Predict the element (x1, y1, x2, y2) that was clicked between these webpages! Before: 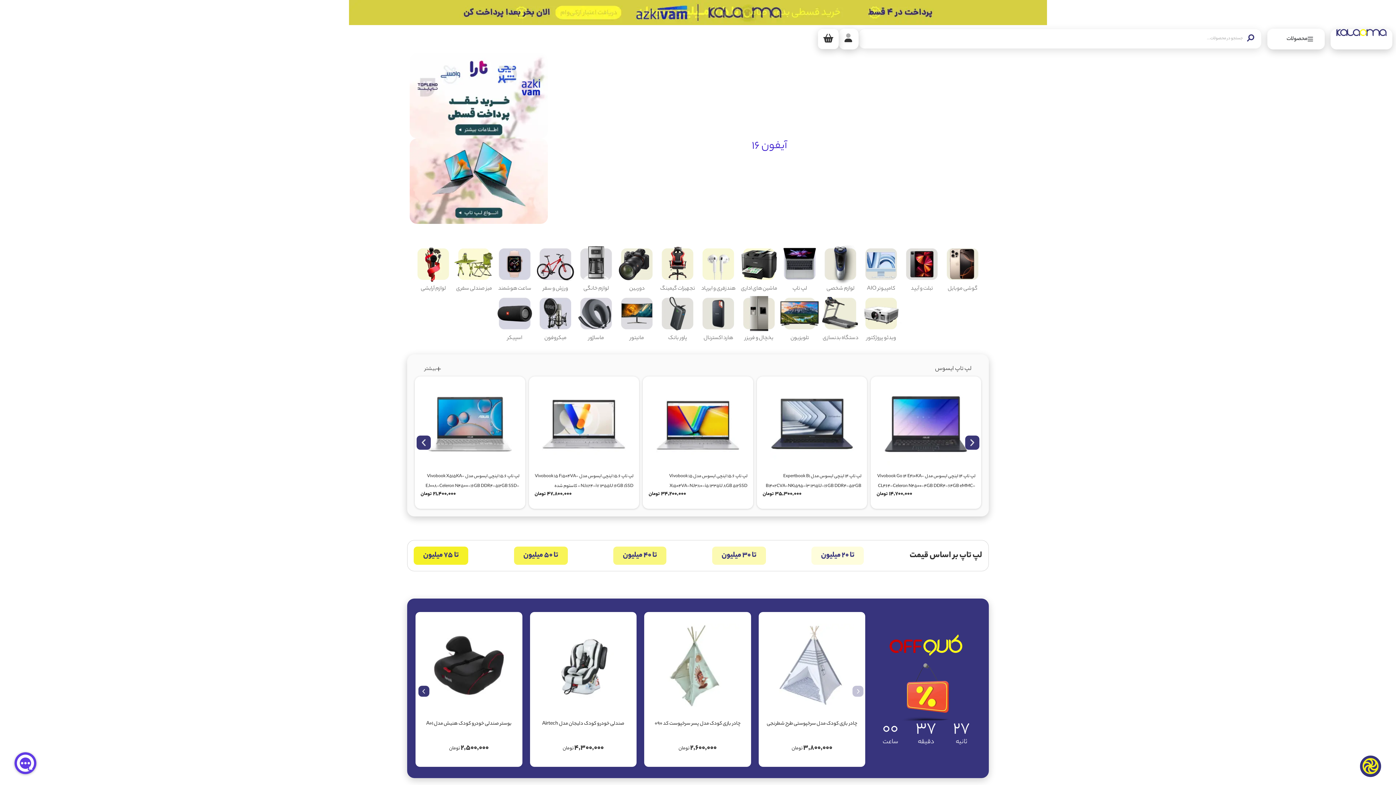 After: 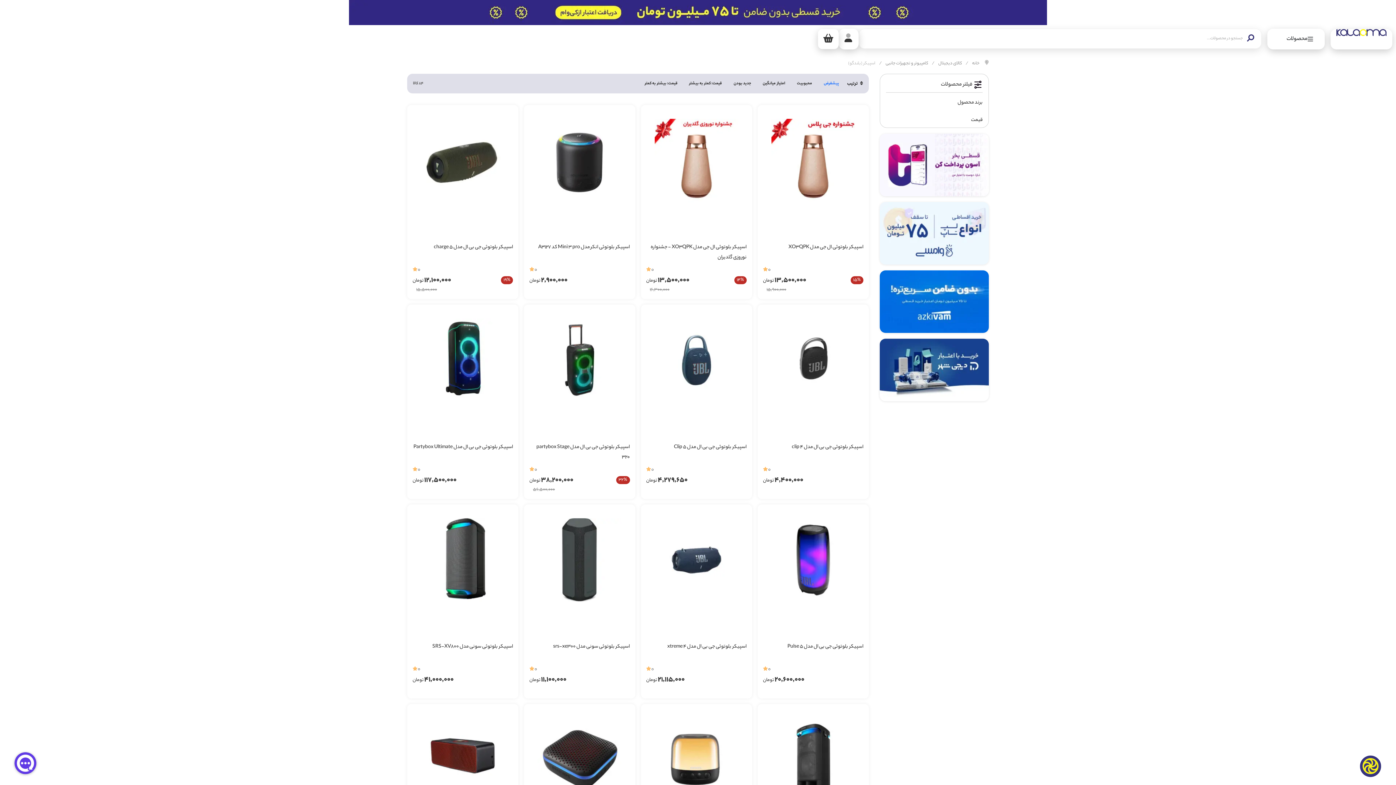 Action: bbox: (494, 293, 535, 334)